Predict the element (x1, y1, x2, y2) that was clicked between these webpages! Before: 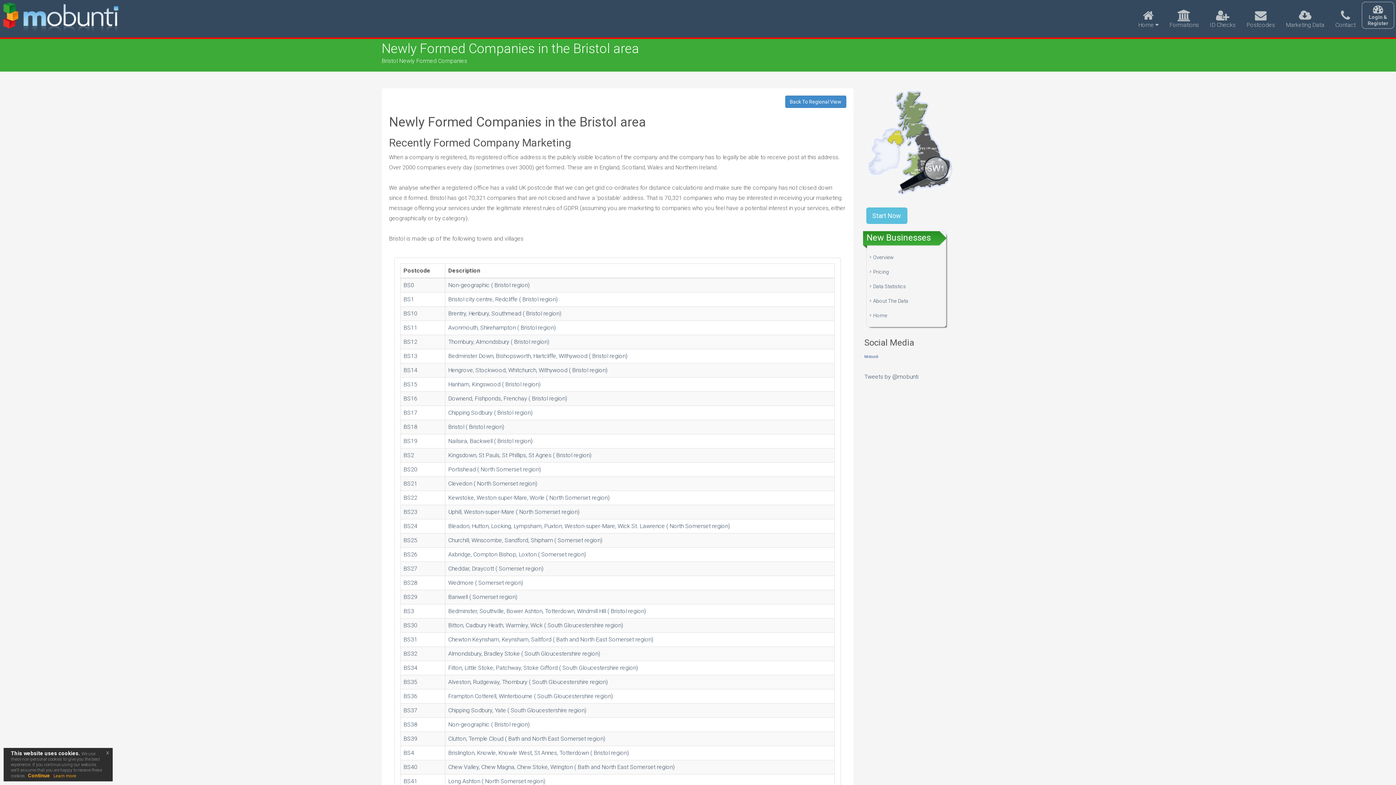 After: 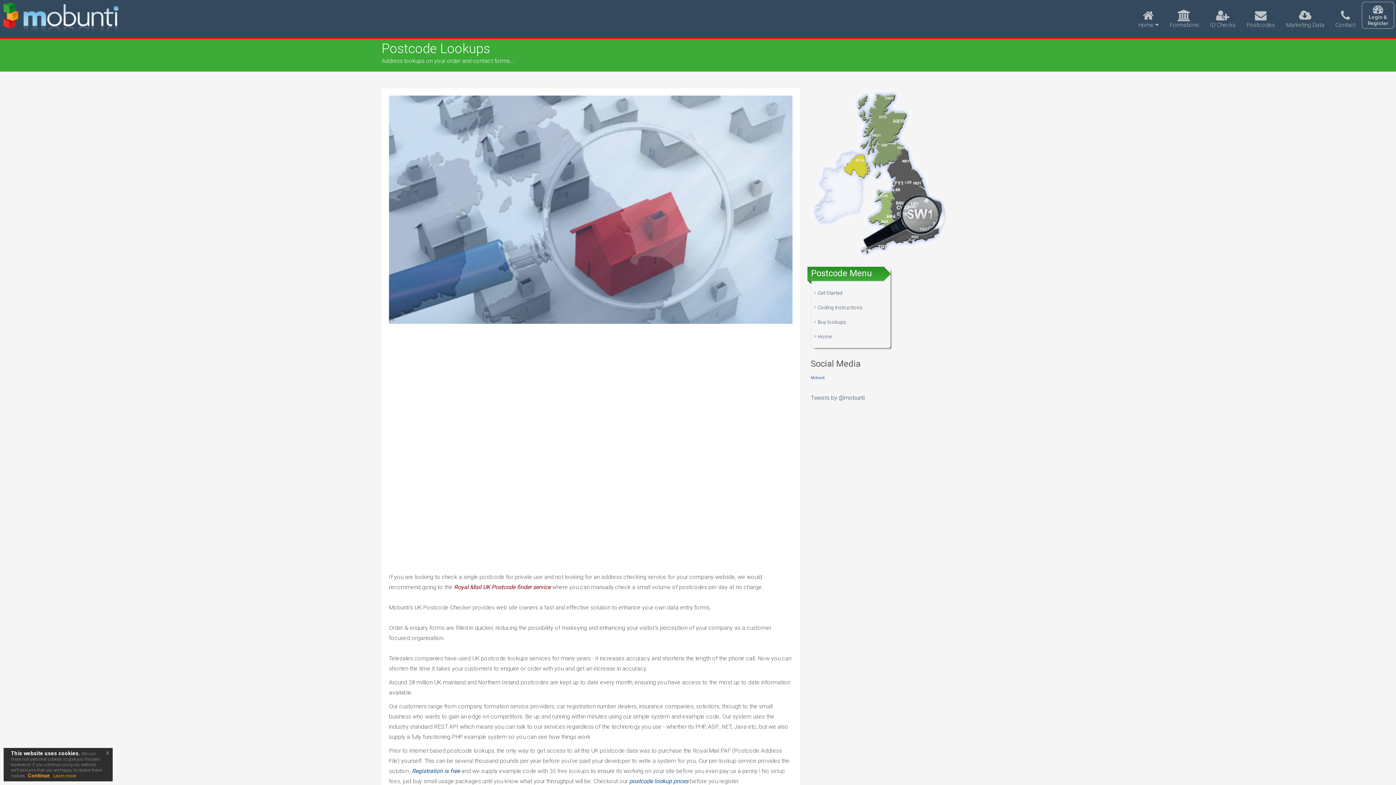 Action: label: 
Postcodes bbox: (1241, 7, 1280, 31)